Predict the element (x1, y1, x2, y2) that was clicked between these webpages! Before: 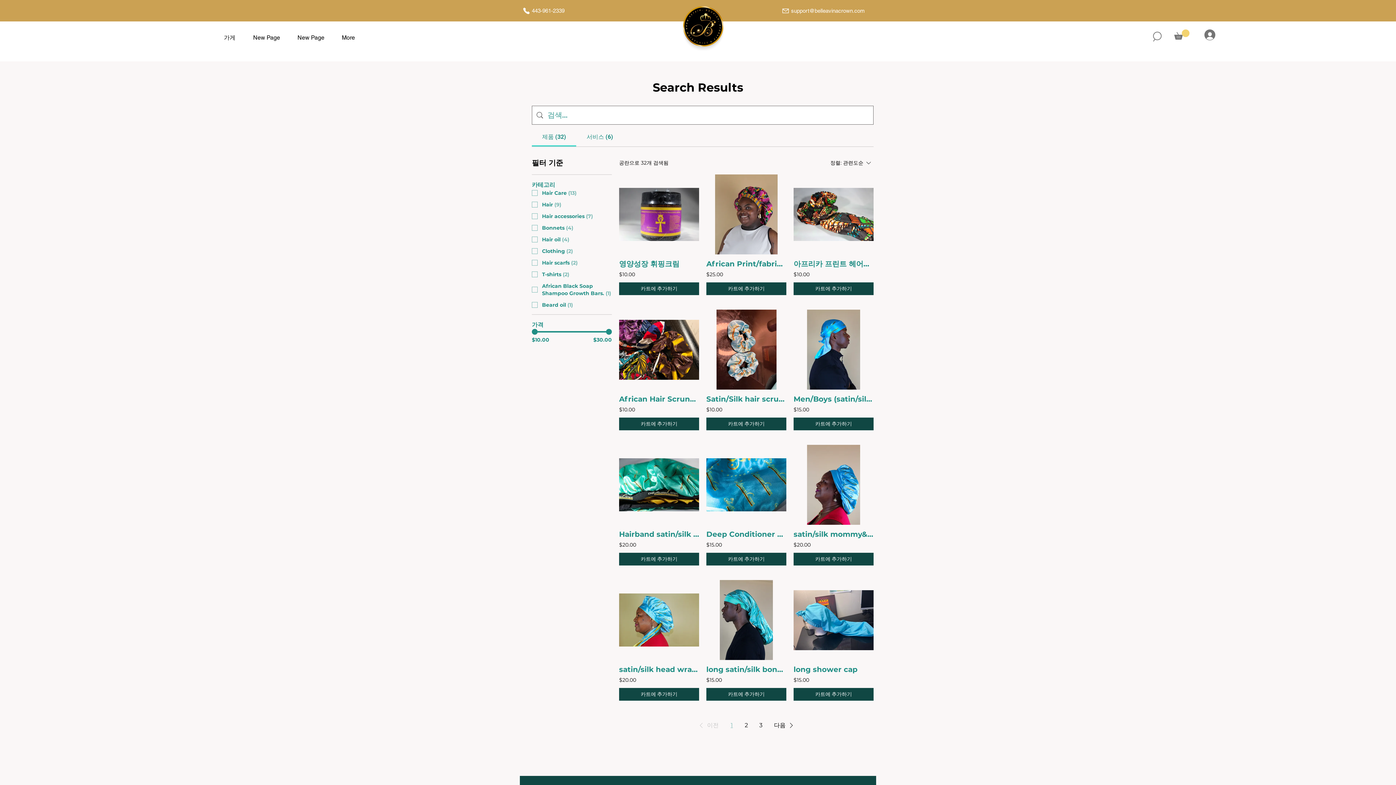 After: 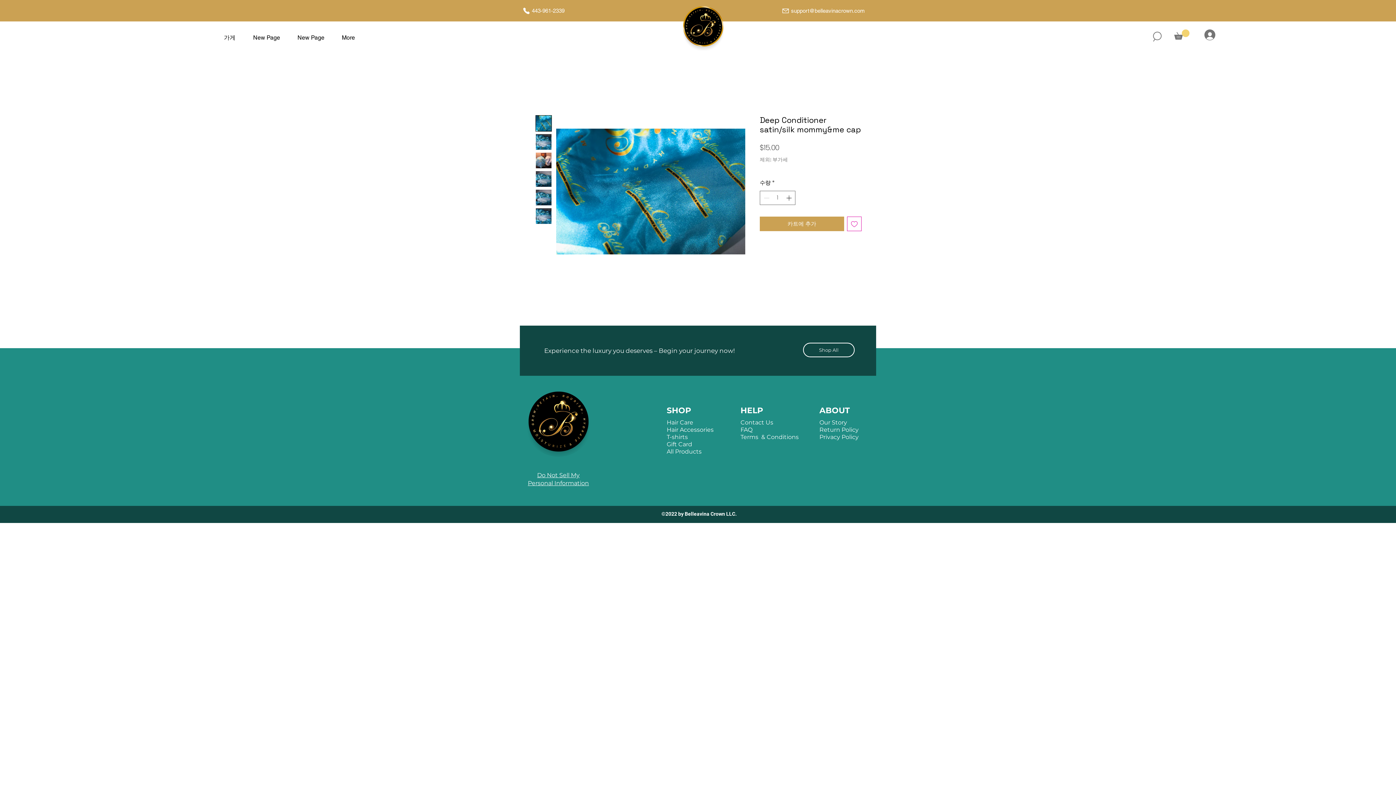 Action: bbox: (706, 445, 786, 525)